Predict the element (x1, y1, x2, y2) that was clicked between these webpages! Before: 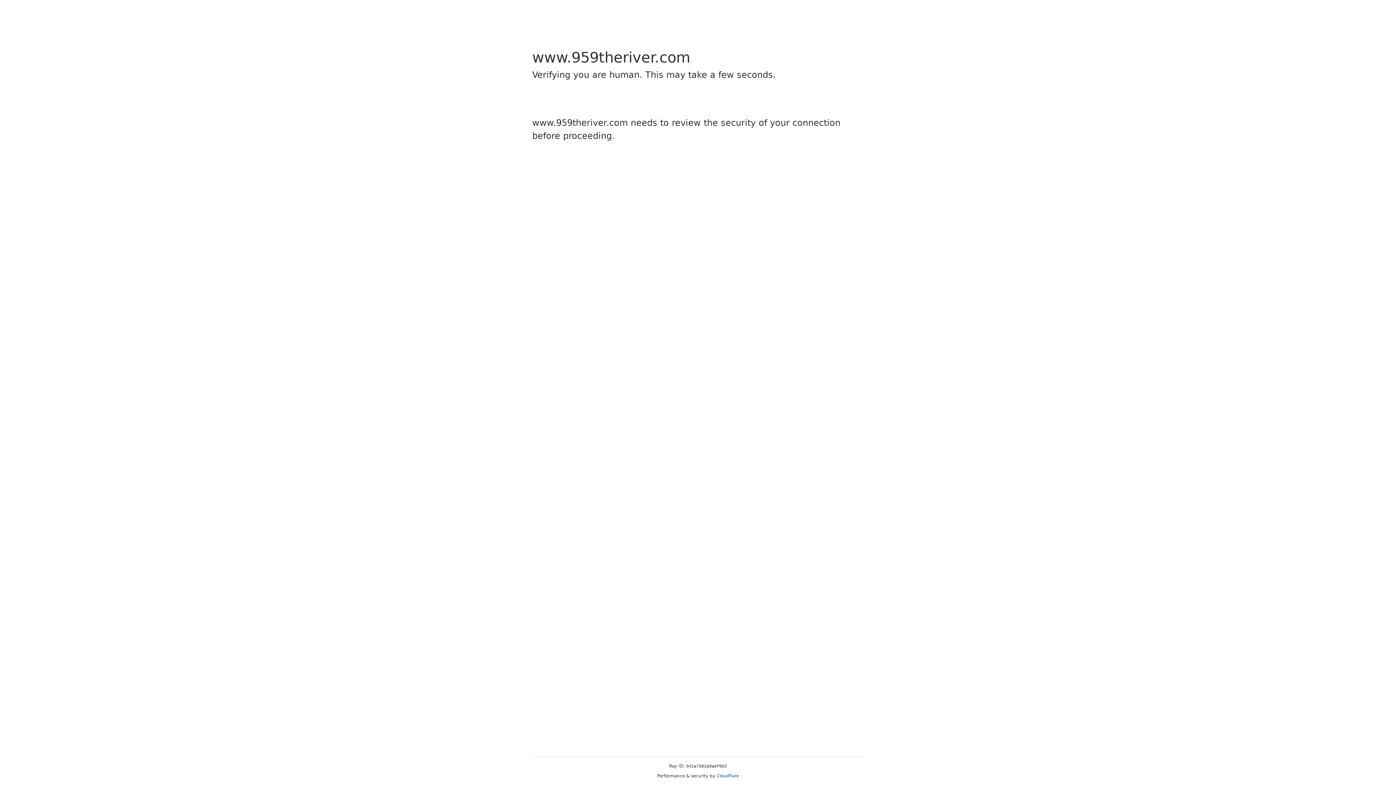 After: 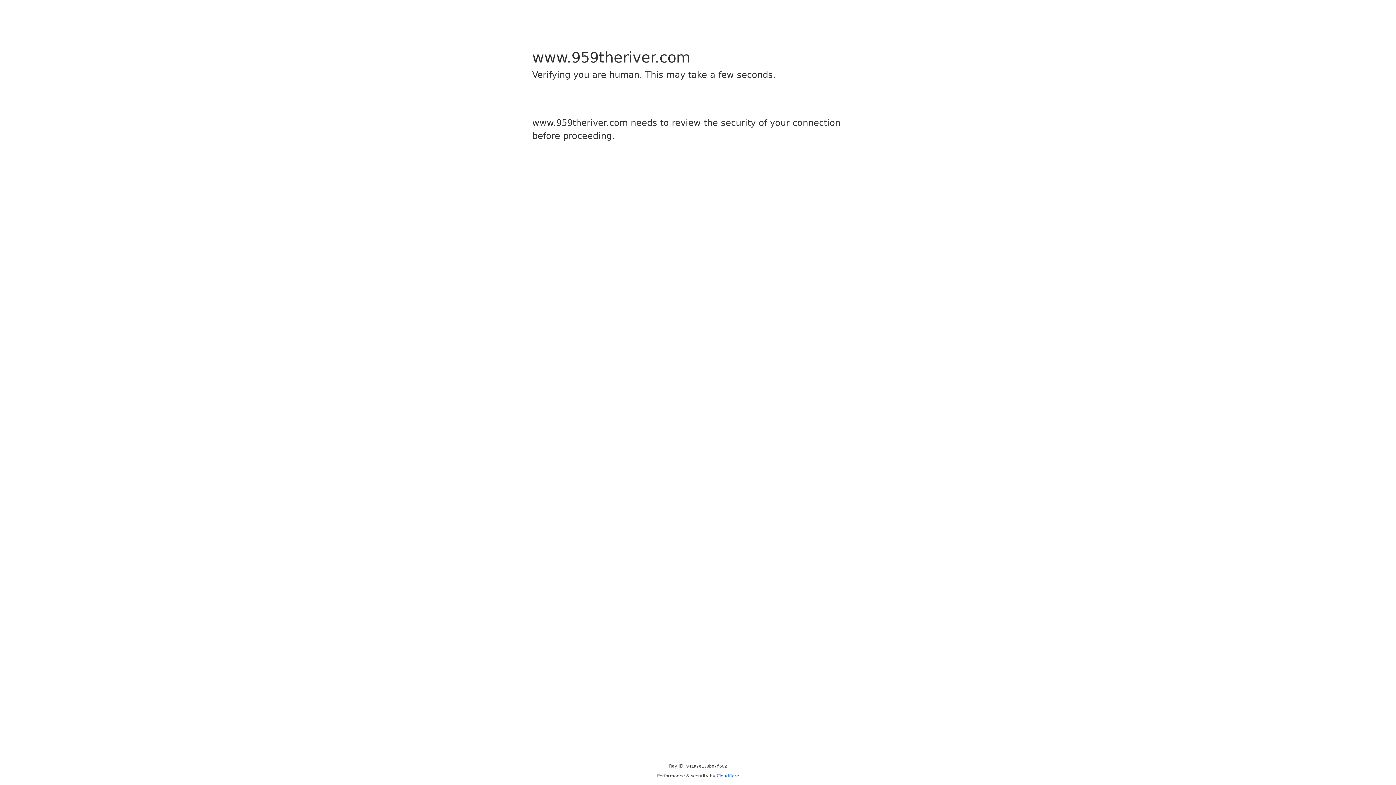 Action: bbox: (716, 773, 739, 778) label: Cloudflare